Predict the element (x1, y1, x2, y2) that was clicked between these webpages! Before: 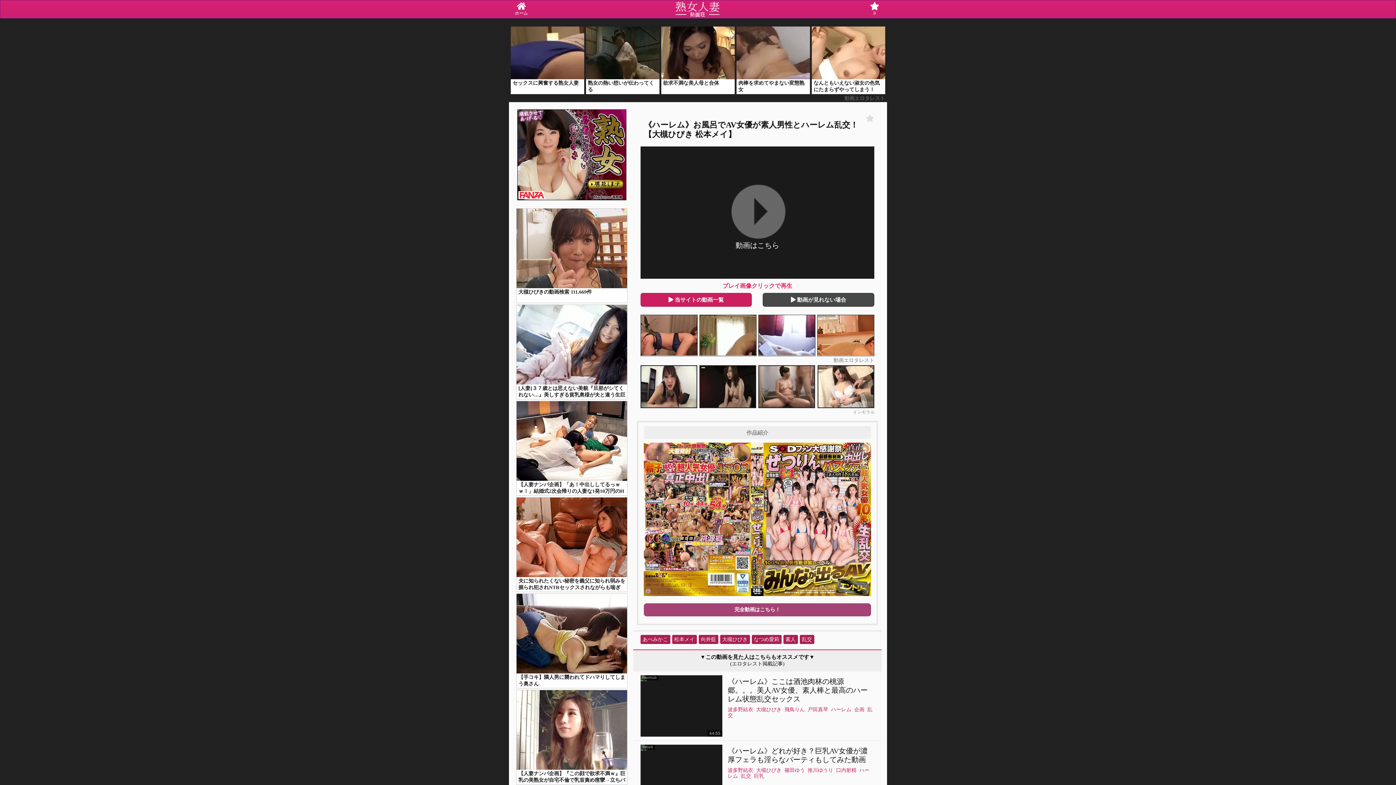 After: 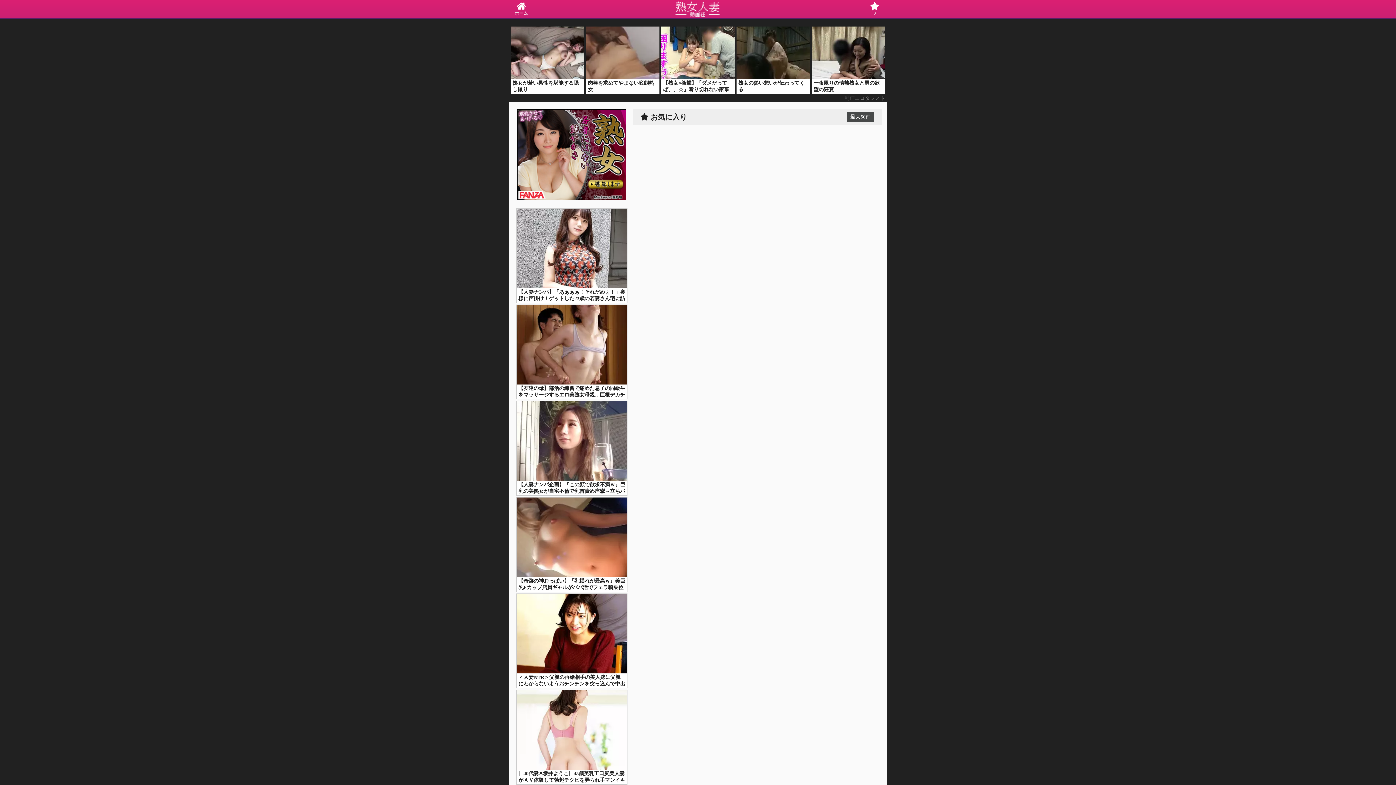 Action: label: 0 bbox: (864, 2, 885, 16)